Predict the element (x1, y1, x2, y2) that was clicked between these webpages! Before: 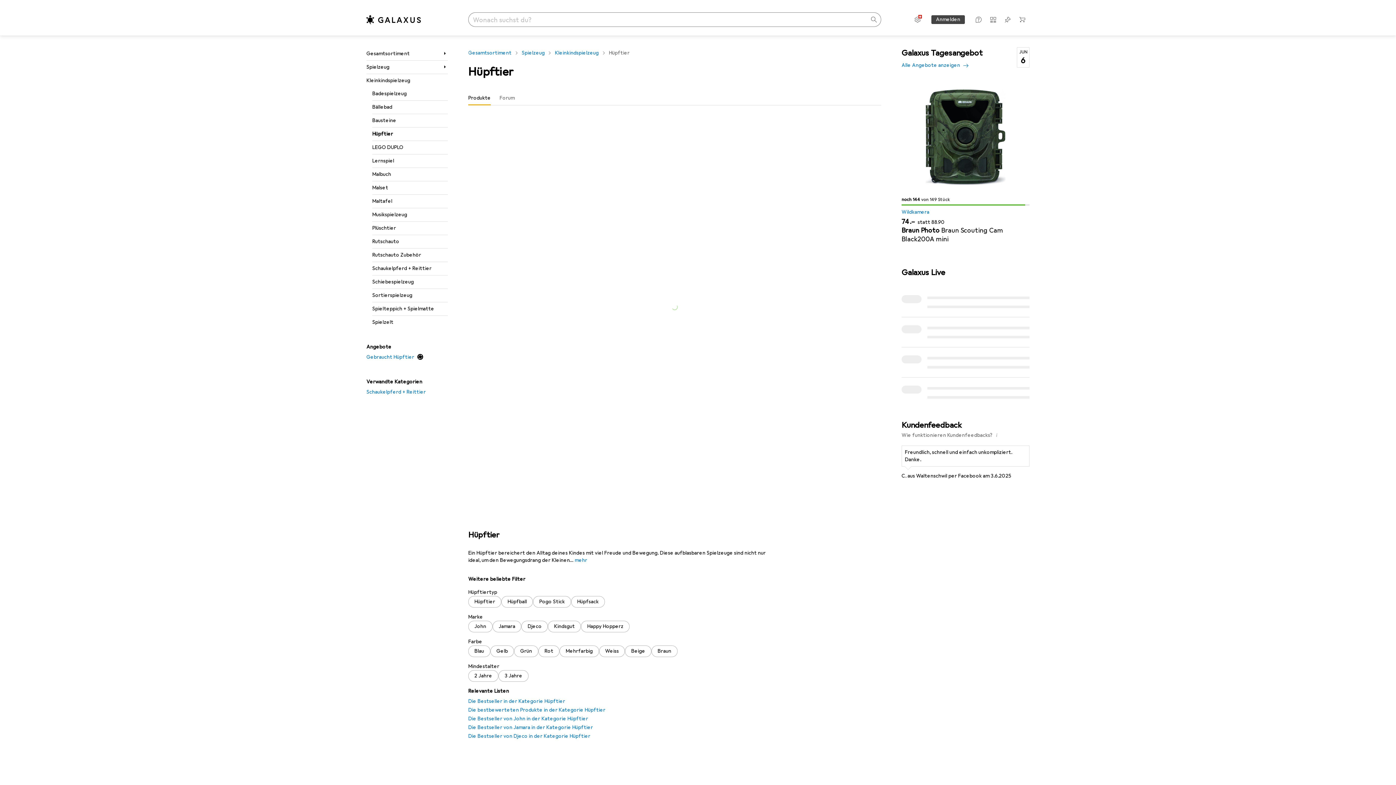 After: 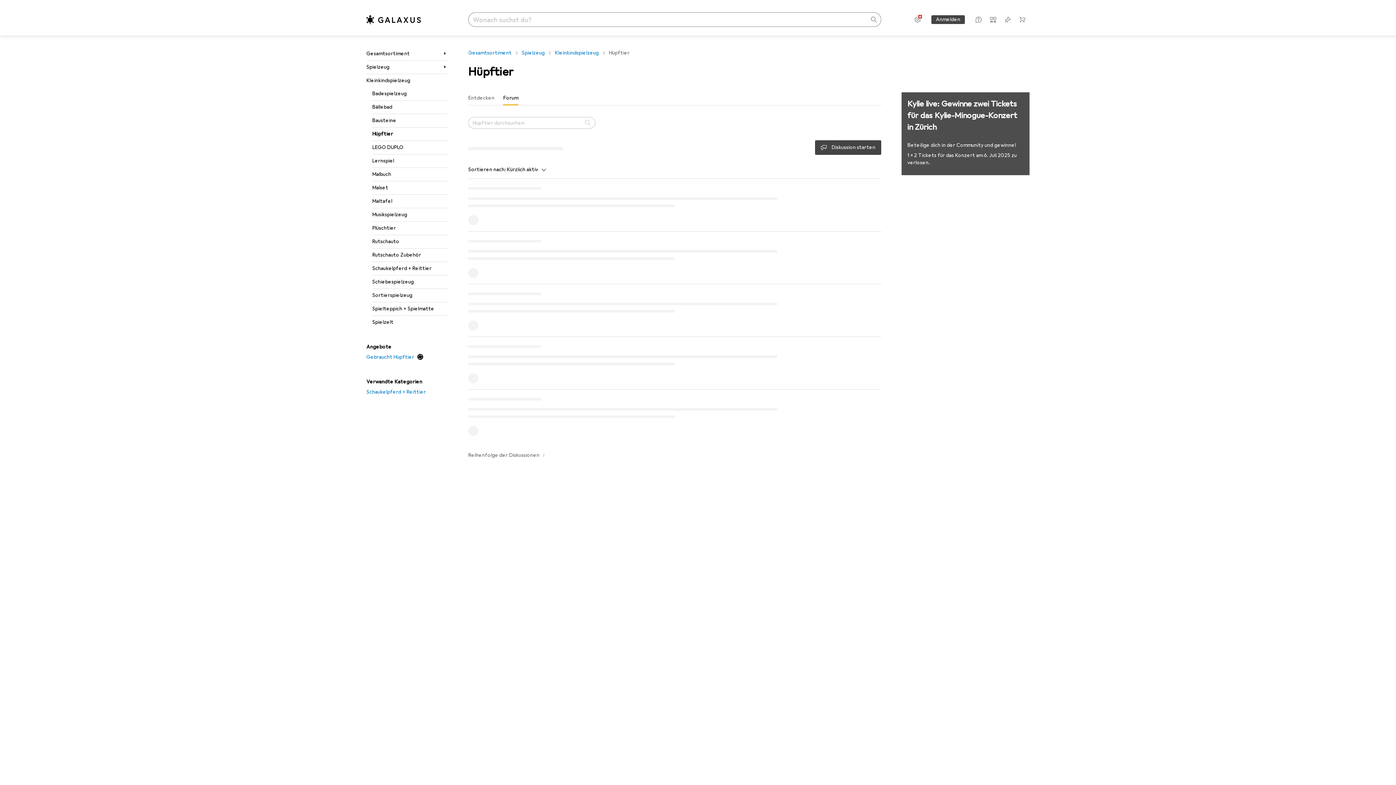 Action: bbox: (499, 90, 514, 105) label: Forum